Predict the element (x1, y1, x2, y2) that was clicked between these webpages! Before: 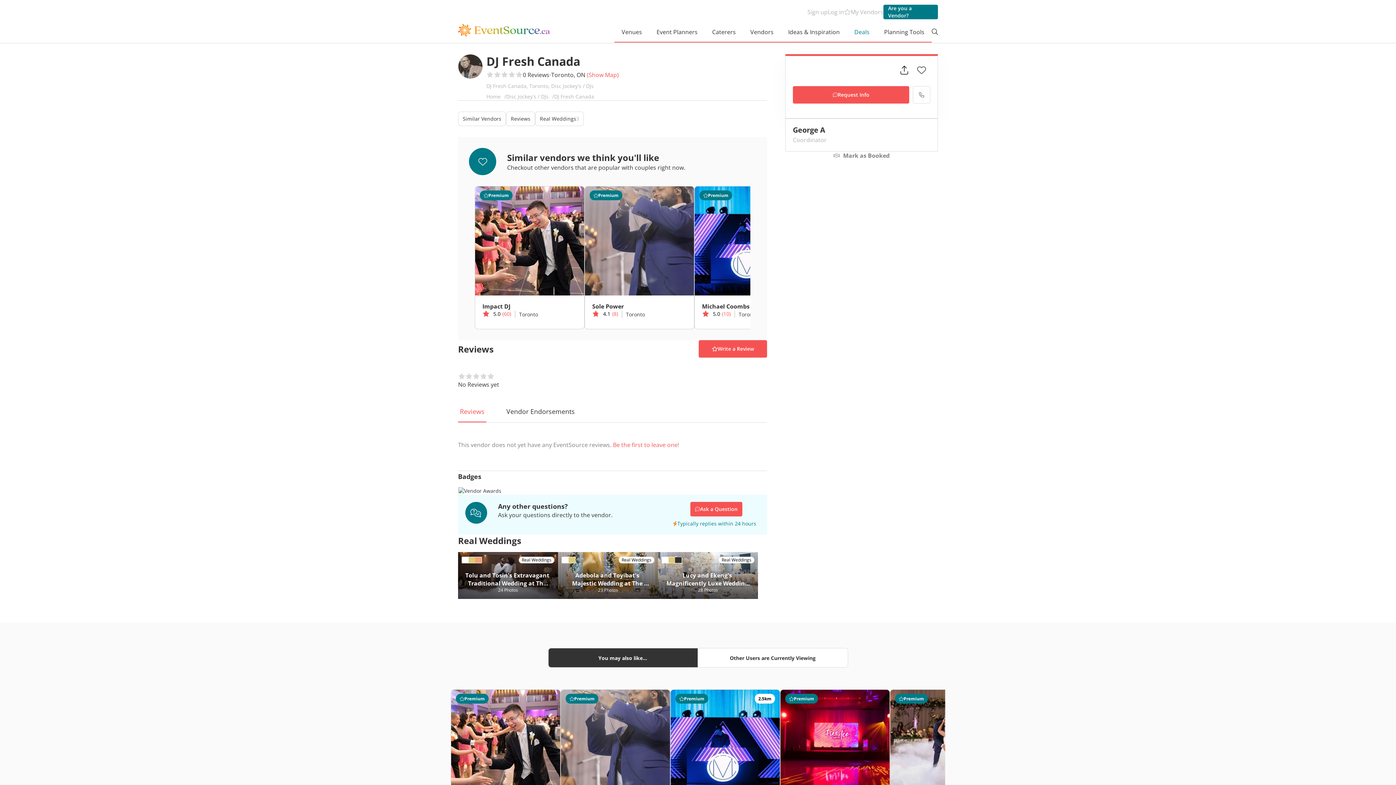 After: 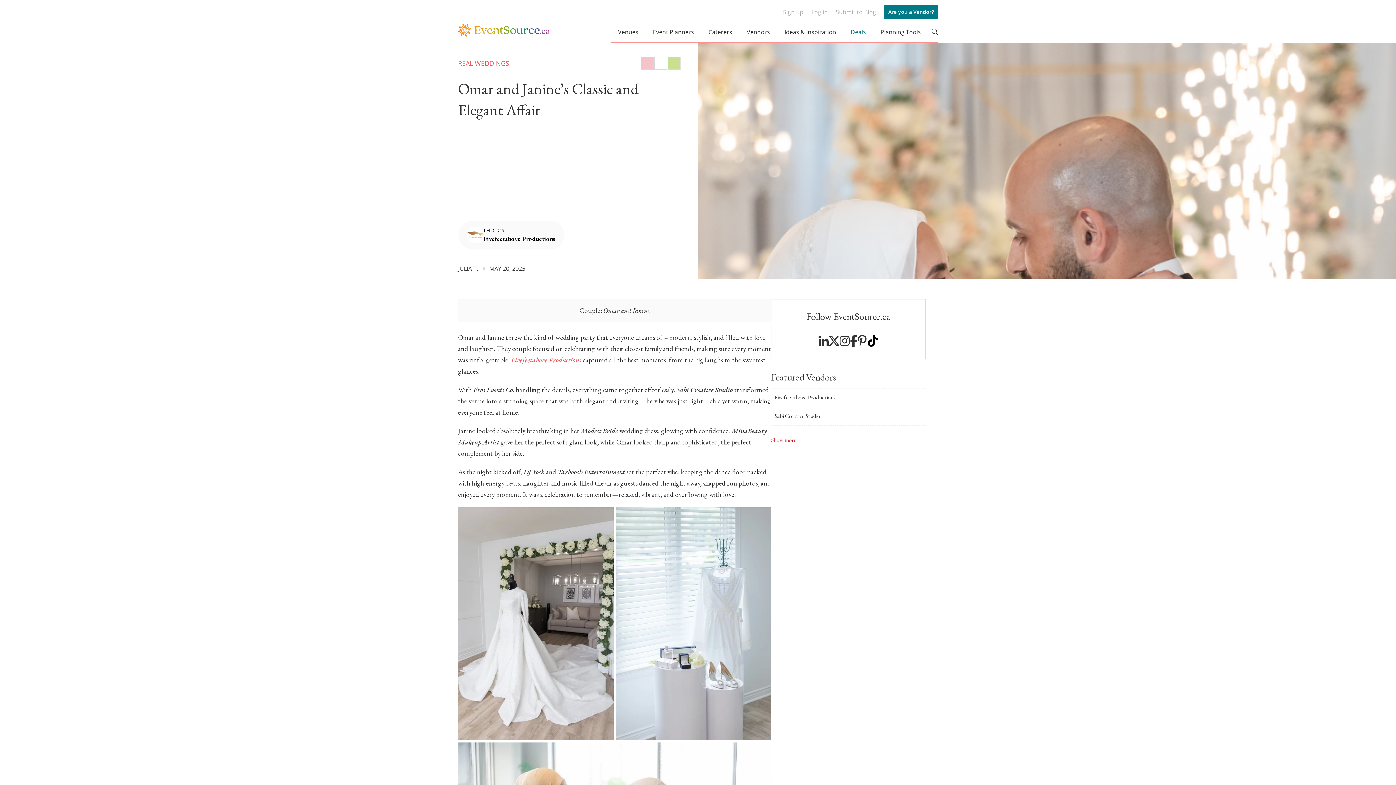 Action: bbox: (709, 128, 856, 152) label: Omar and Janine's Classic and Elegant Affair